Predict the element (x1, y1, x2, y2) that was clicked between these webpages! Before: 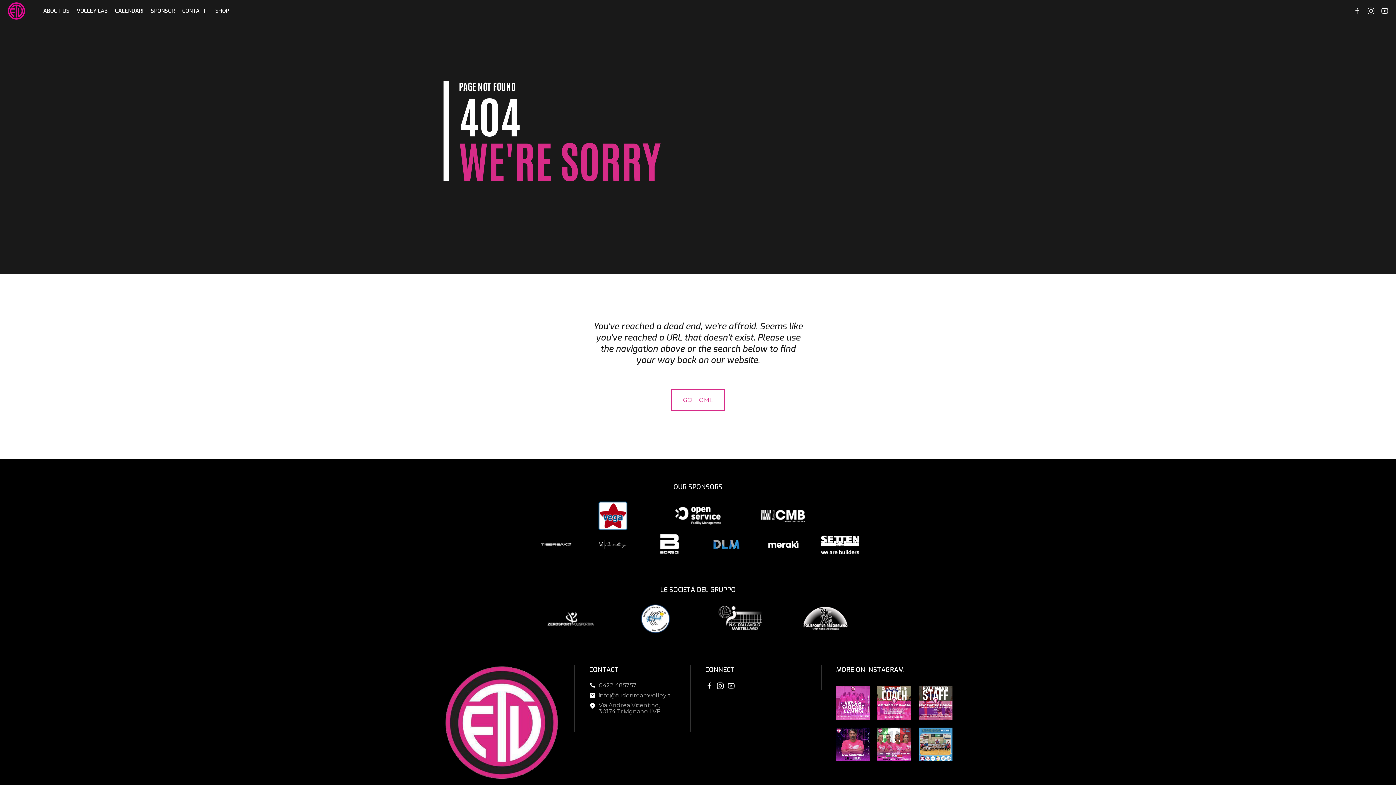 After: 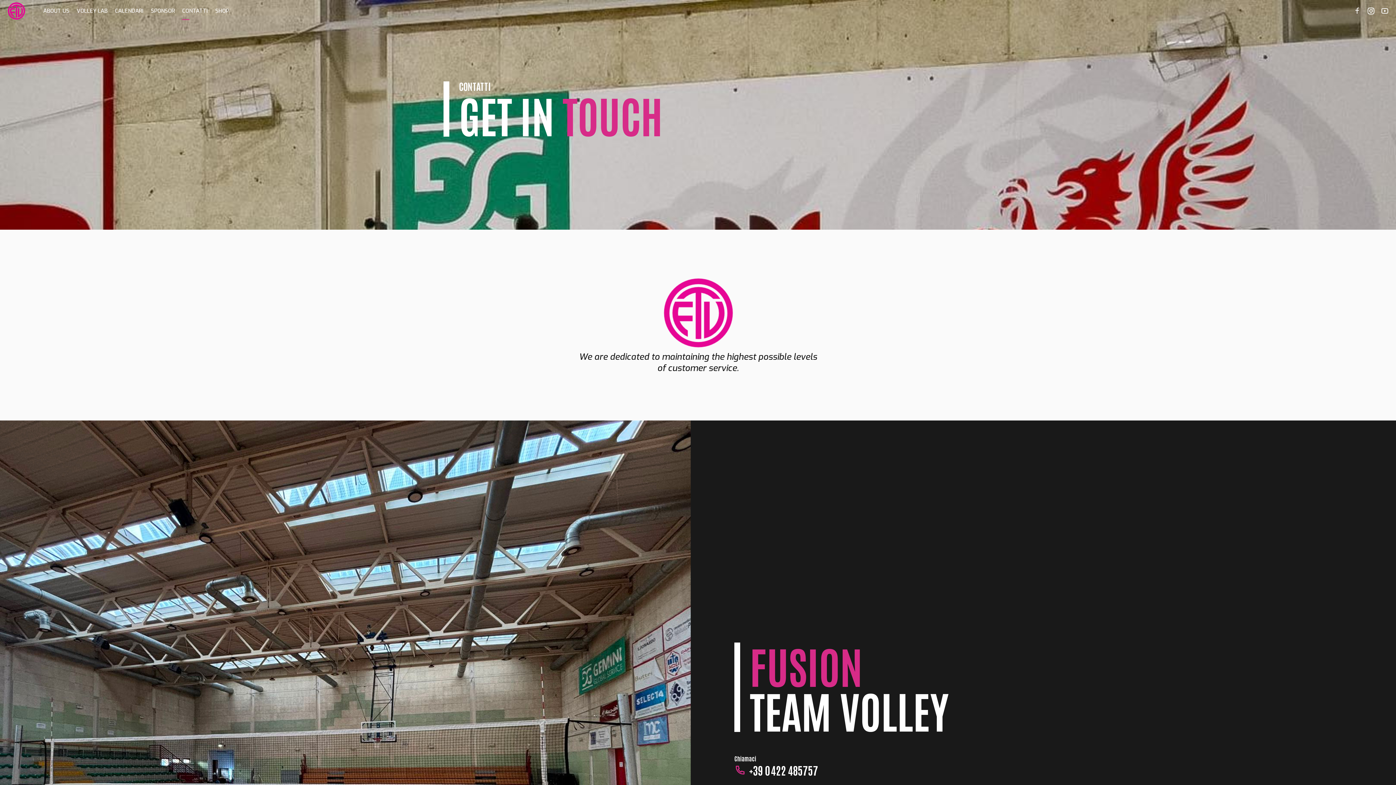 Action: bbox: (182, 1, 208, 20) label: CONTATTI